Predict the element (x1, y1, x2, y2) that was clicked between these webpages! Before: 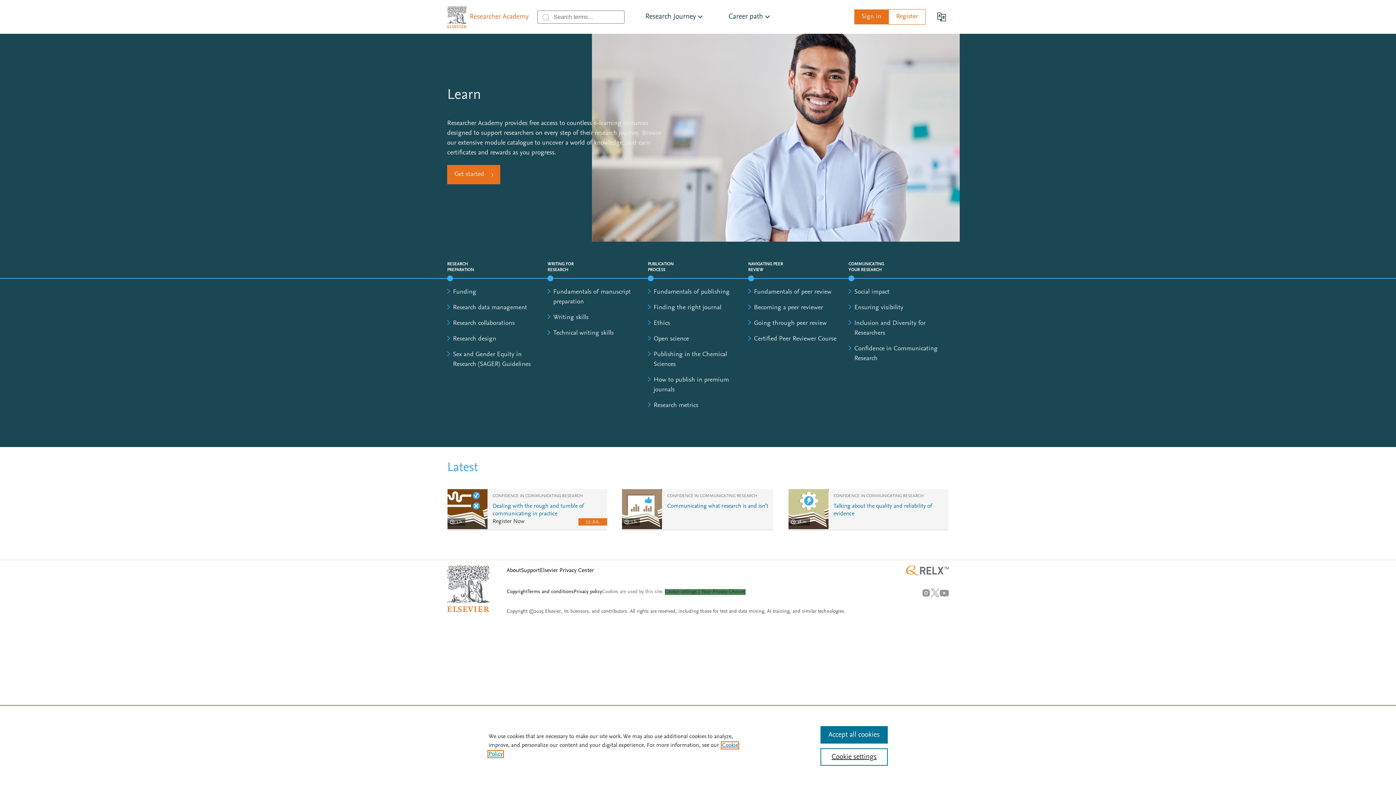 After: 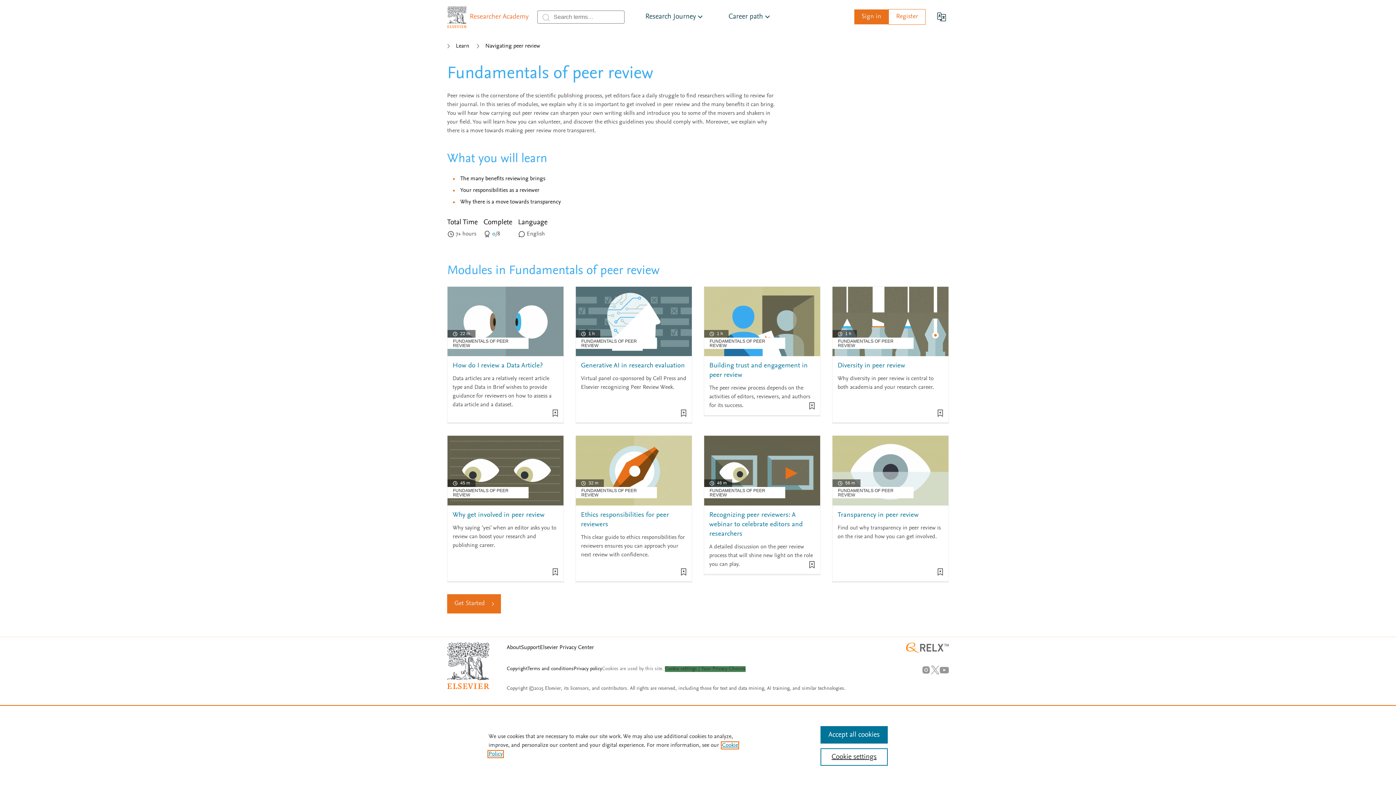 Action: label: Fundamentals of peer review bbox: (754, 289, 831, 295)